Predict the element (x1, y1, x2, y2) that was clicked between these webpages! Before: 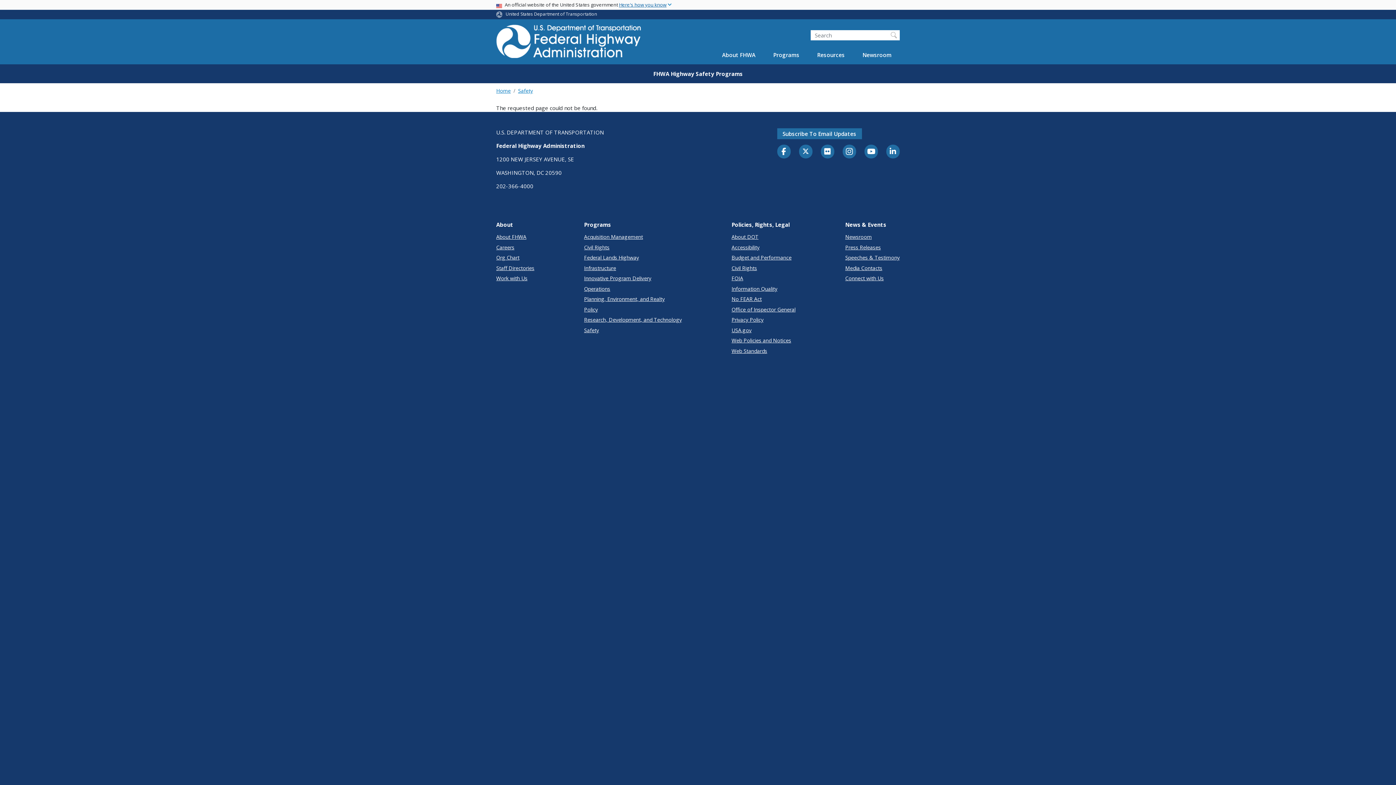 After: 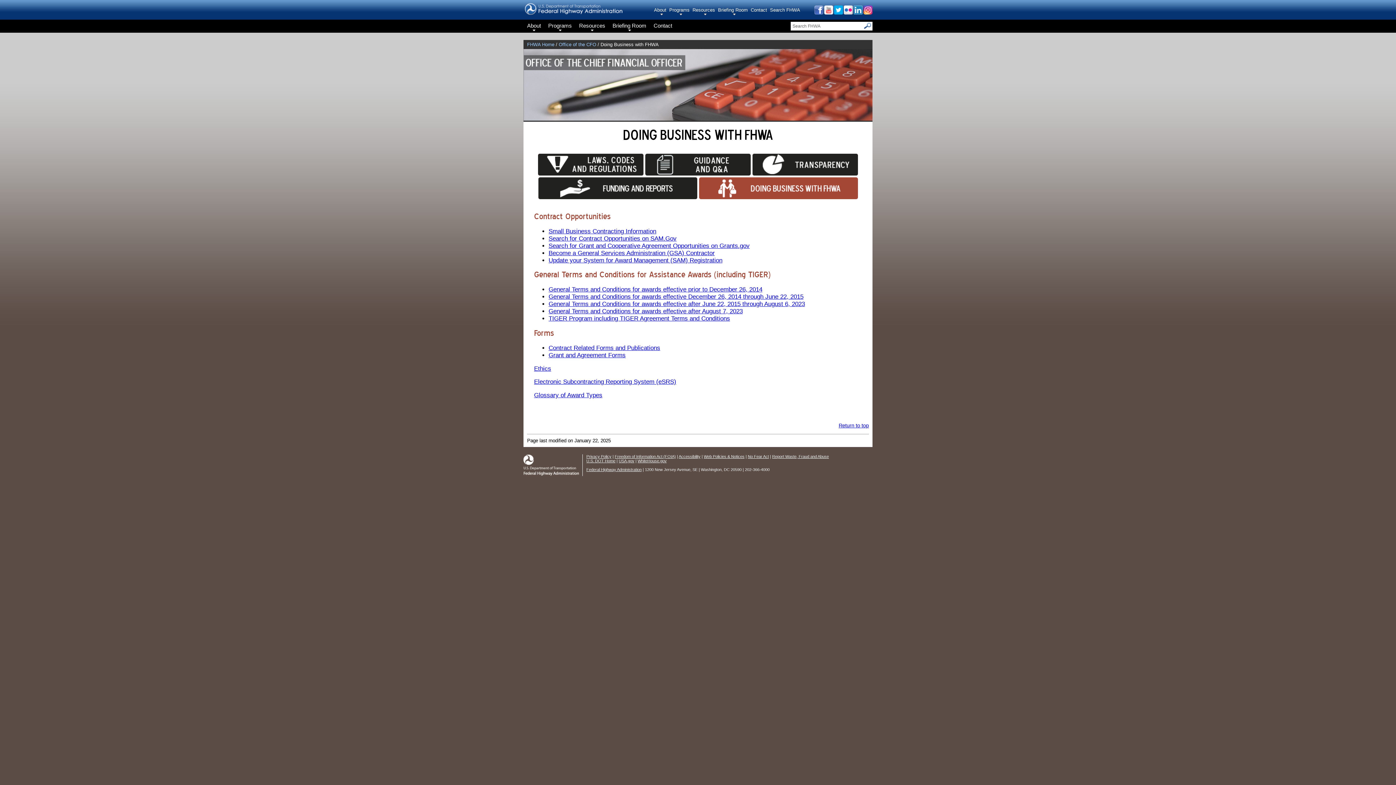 Action: label: Acquisition Management bbox: (584, 233, 682, 240)